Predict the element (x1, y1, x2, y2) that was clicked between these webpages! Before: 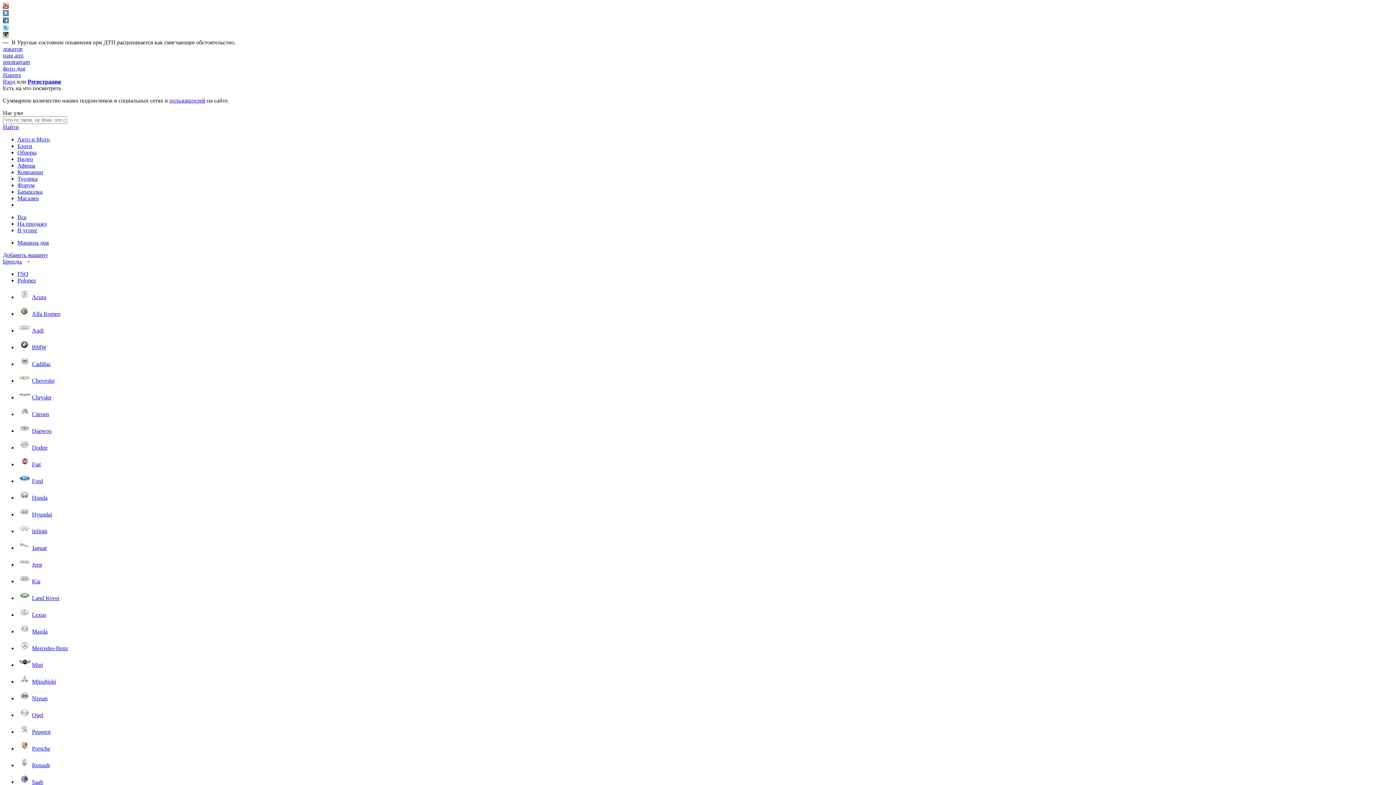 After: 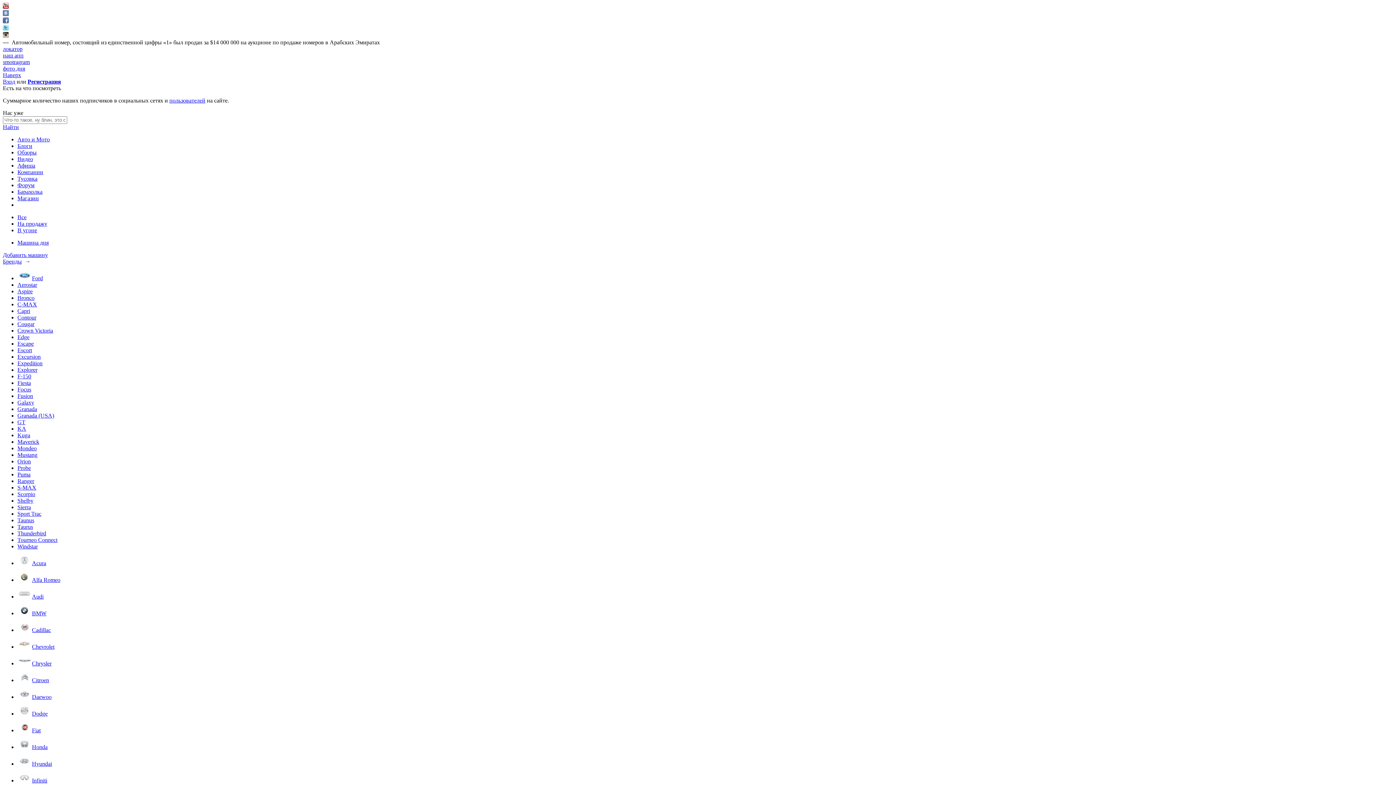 Action: bbox: (17, 478, 42, 484) label: Ford